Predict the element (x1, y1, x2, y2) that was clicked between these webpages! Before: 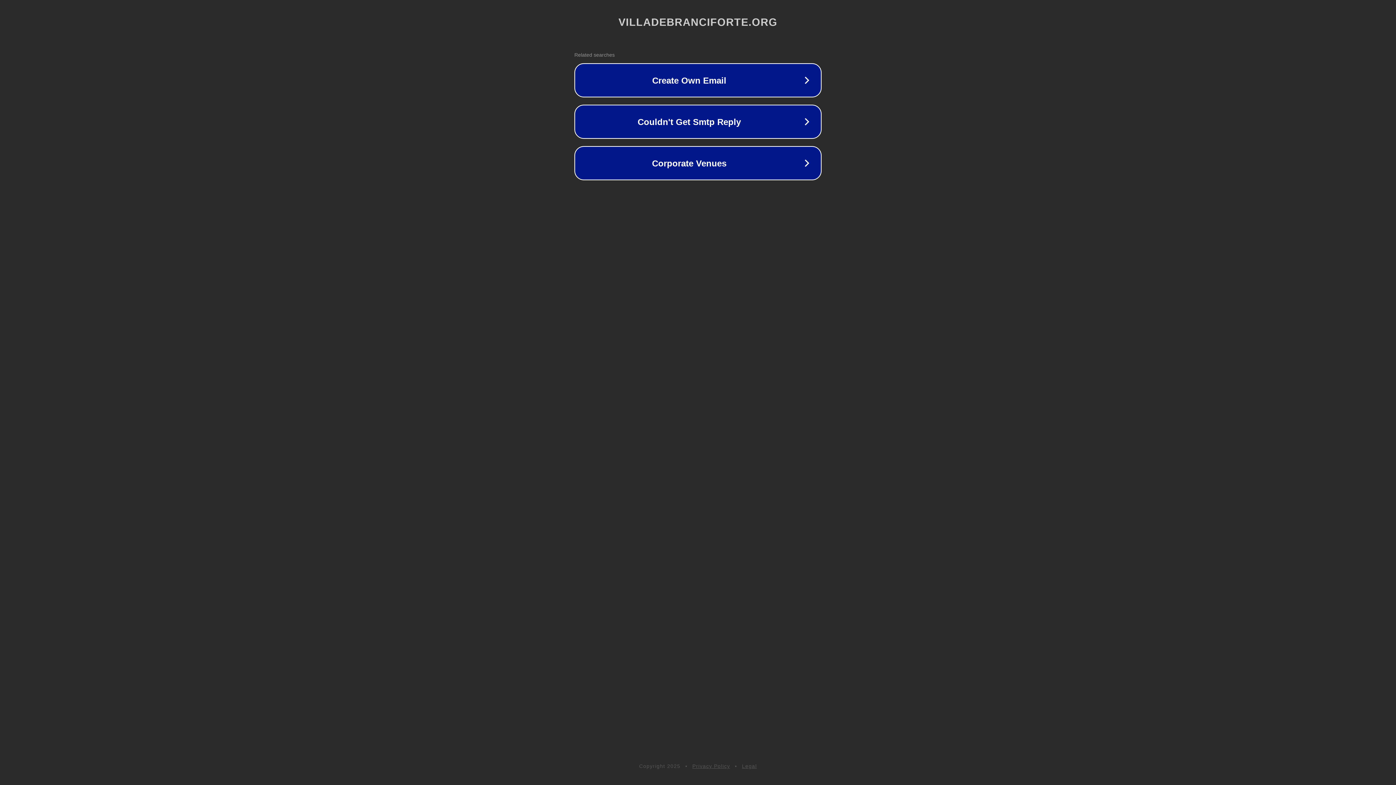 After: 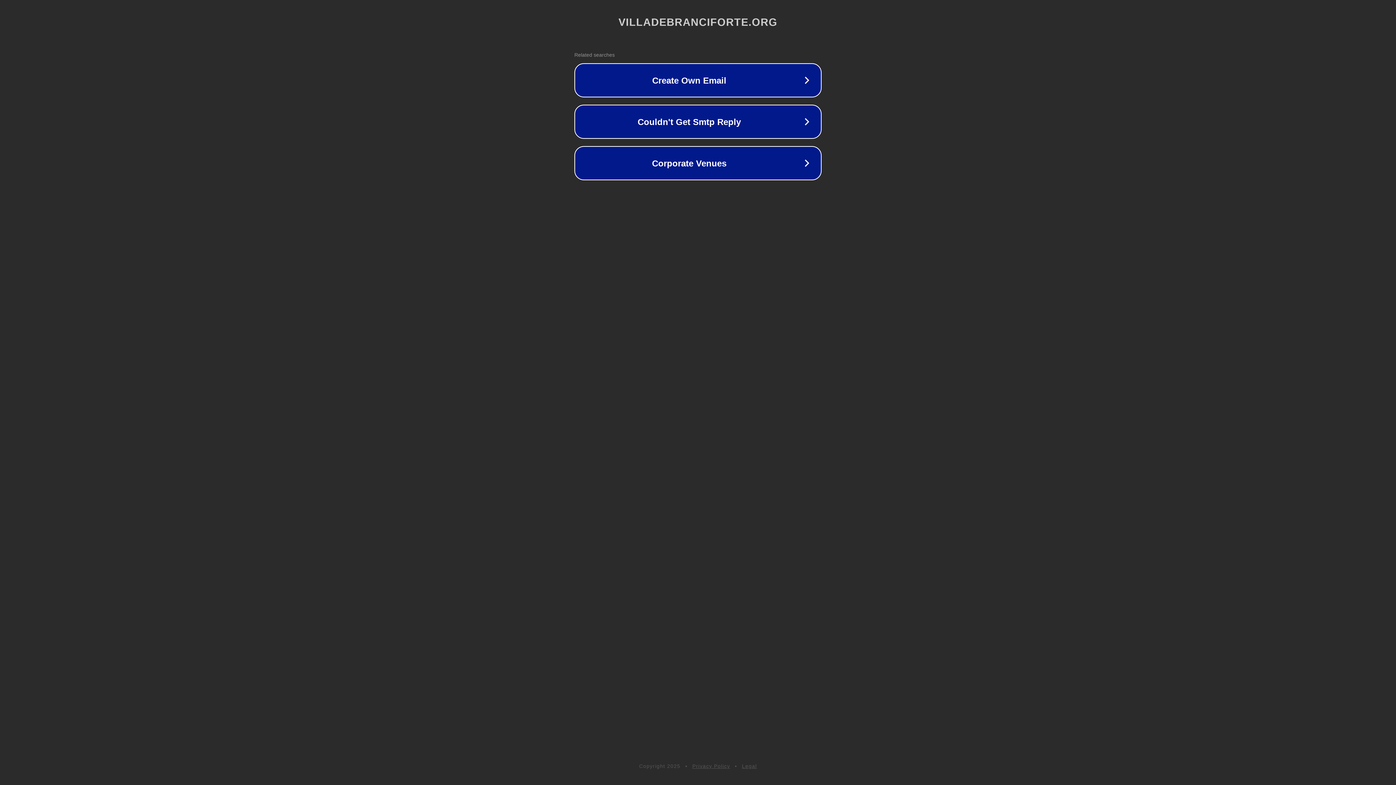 Action: label: Privacy Policy bbox: (692, 763, 730, 769)